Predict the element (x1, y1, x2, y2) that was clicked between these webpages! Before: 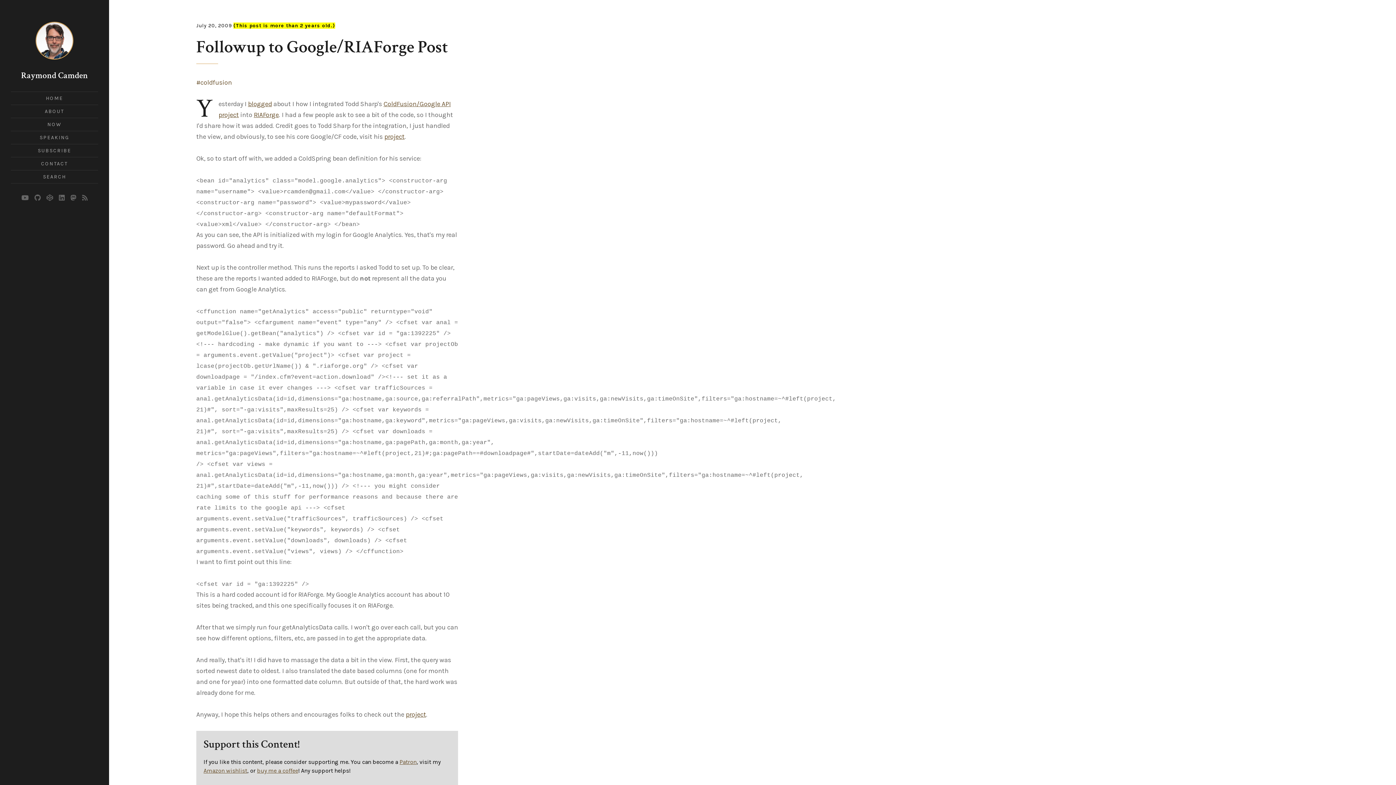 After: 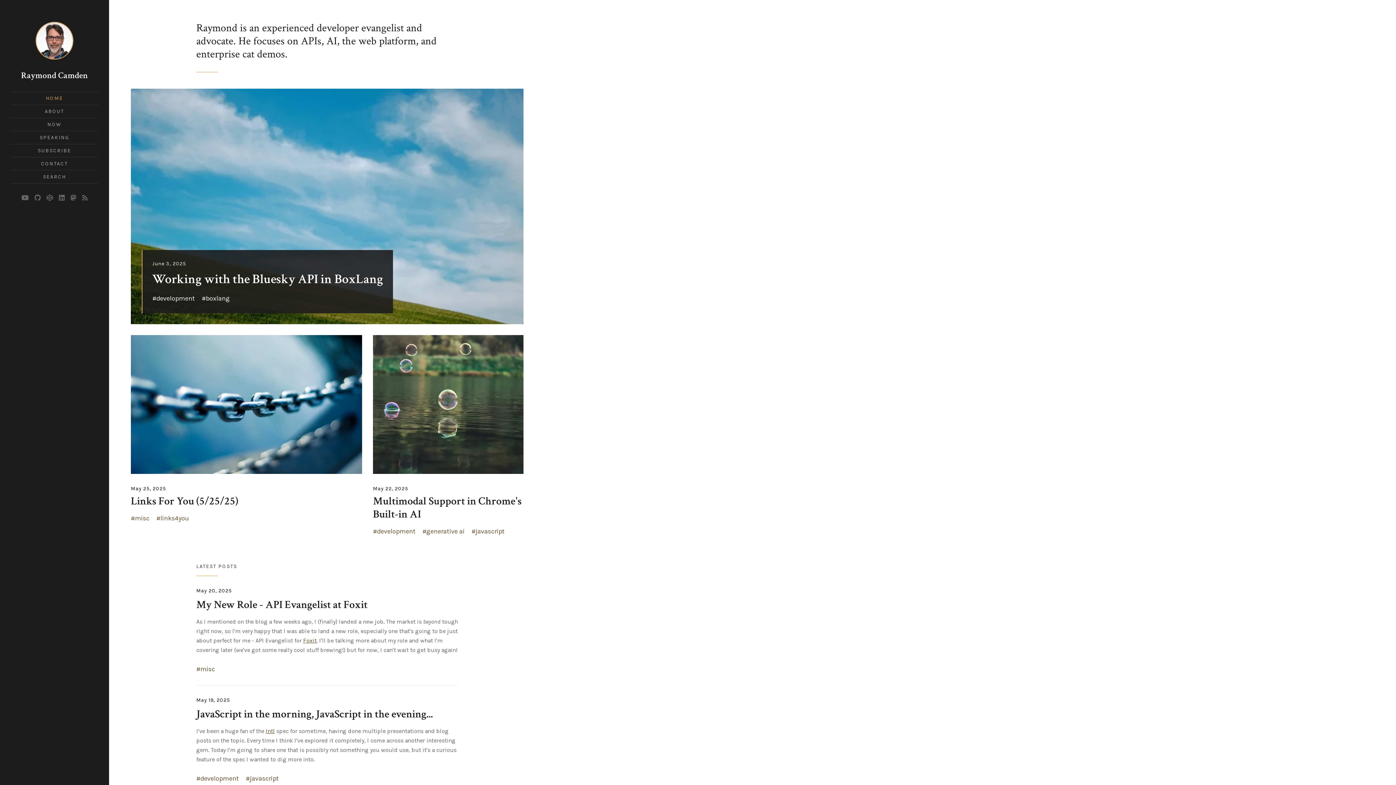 Action: bbox: (35, 21, 73, 59)